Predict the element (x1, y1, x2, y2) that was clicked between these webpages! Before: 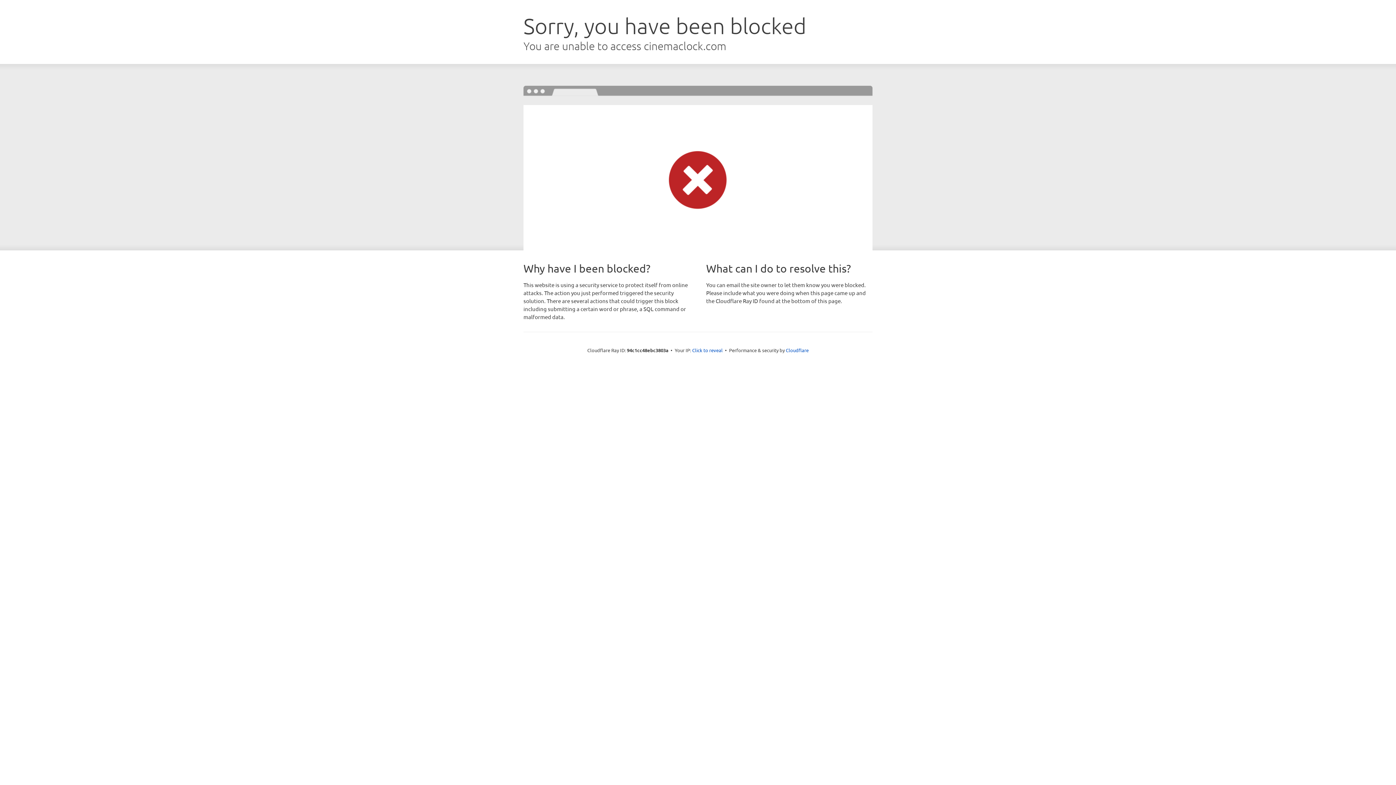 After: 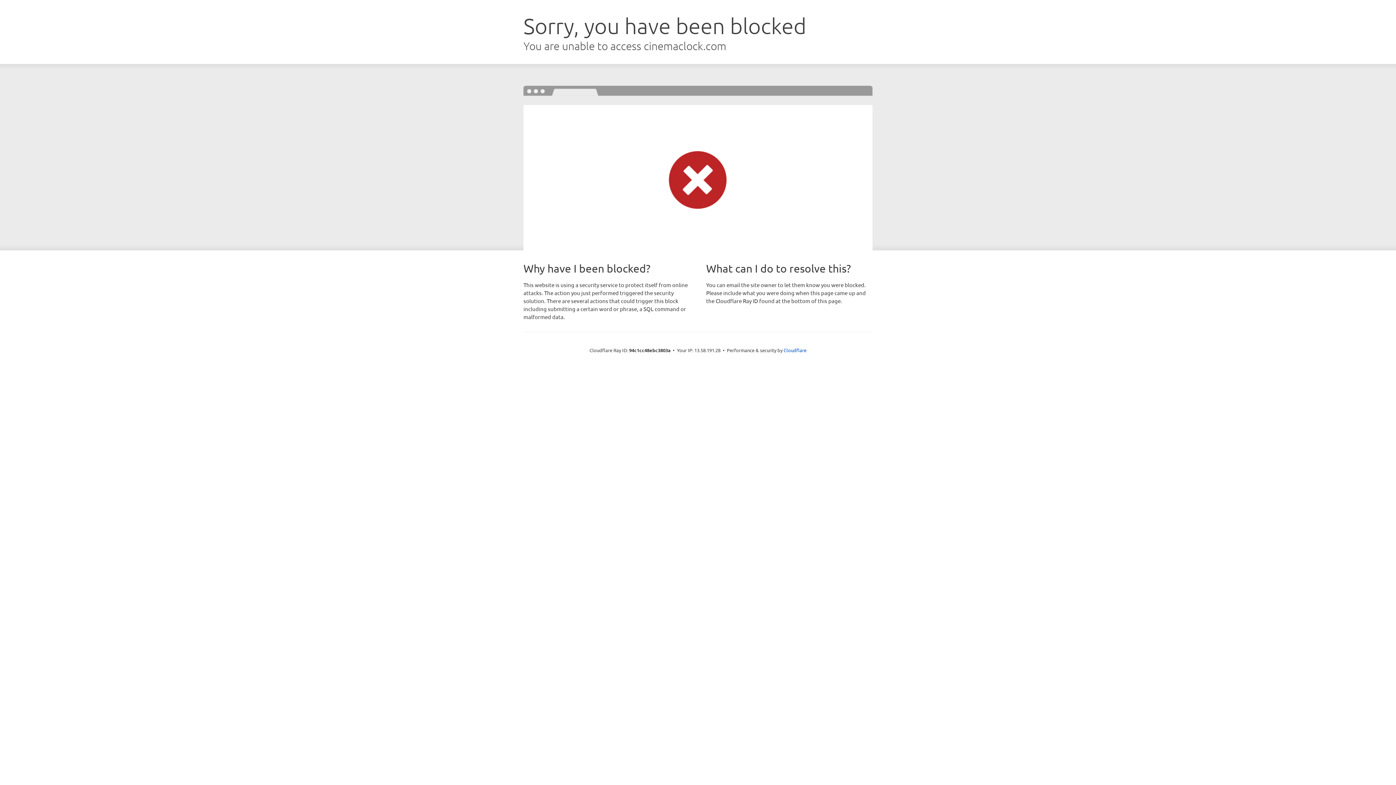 Action: label: Click to reveal bbox: (692, 346, 722, 353)